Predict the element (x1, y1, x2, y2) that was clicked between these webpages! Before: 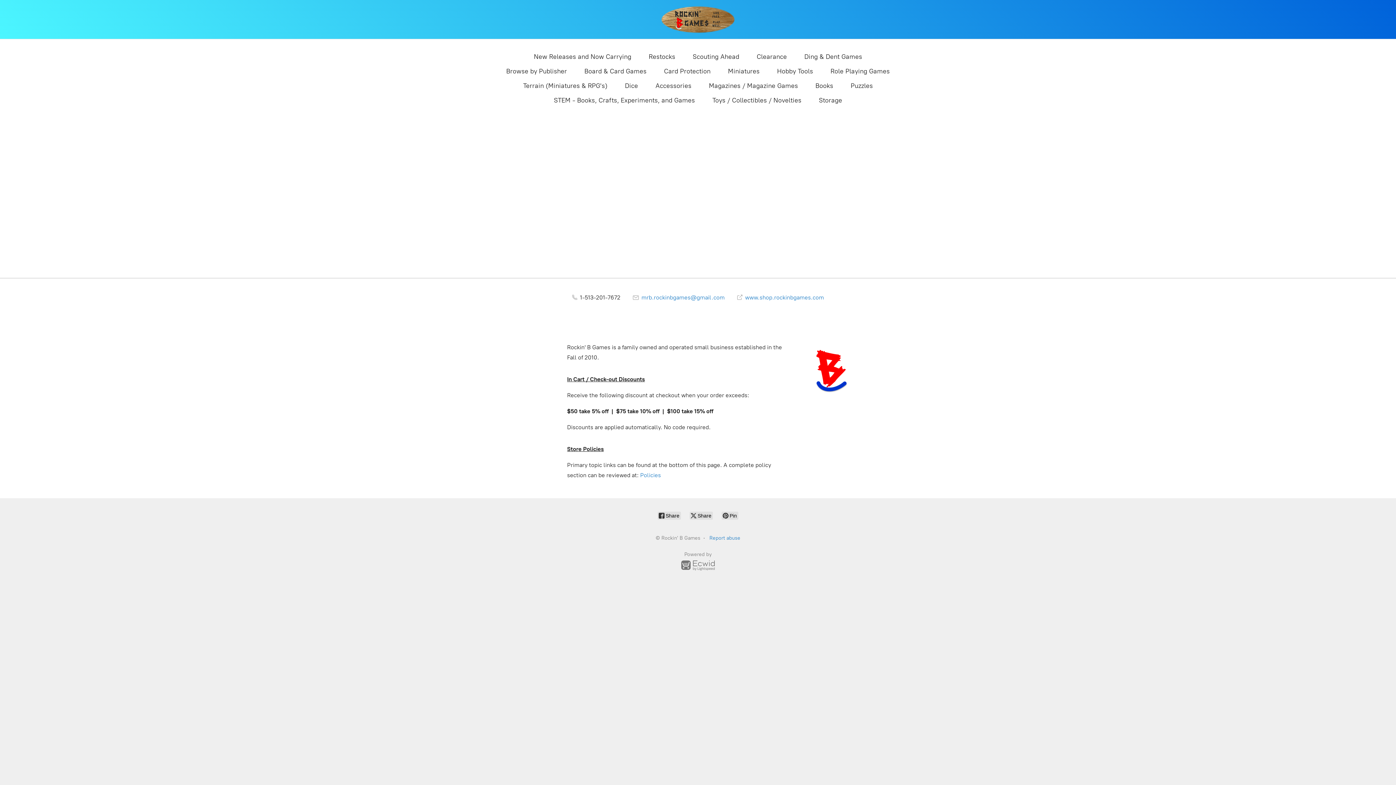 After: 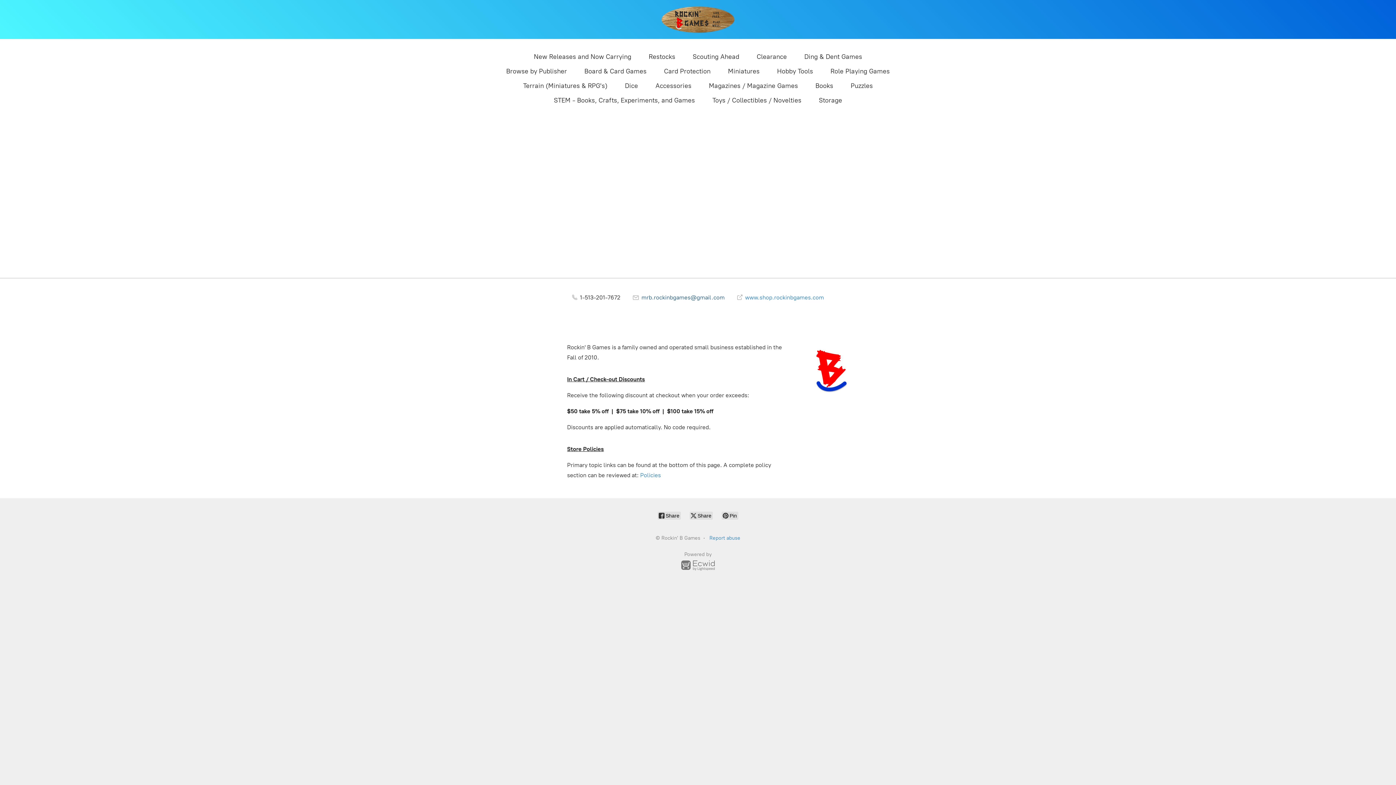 Action: label:  mrb.rockinbgames@gmail.com bbox: (632, 294, 724, 301)